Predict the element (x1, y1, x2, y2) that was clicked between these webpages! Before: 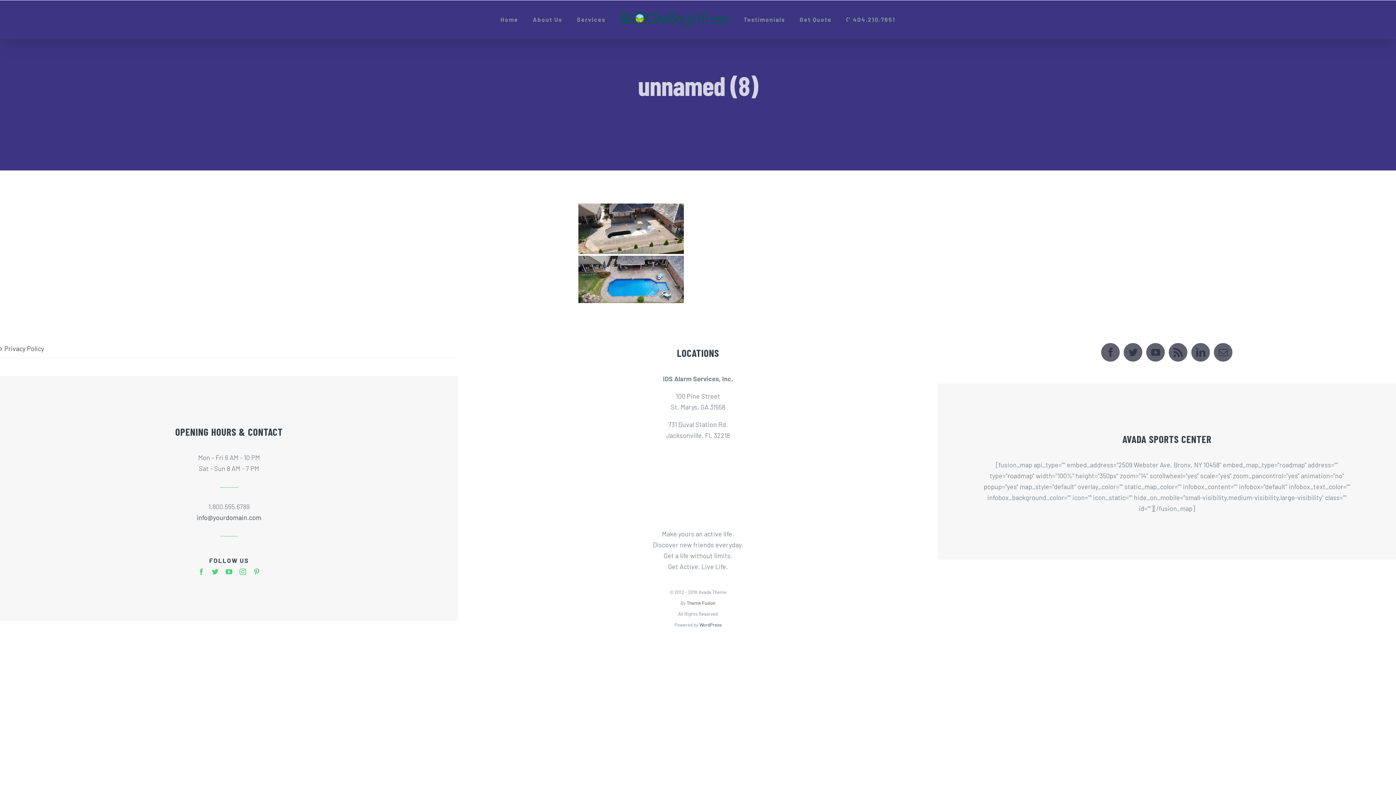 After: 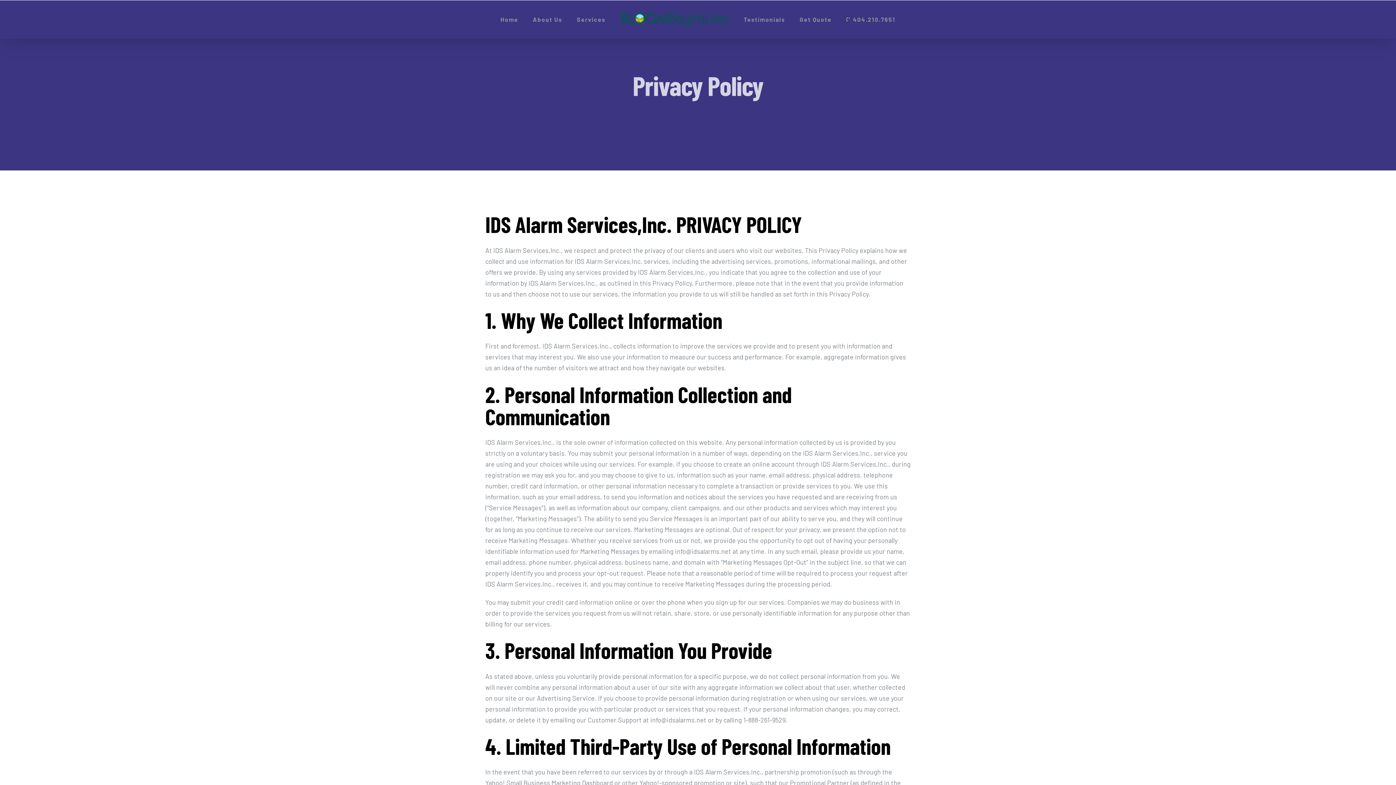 Action: label: Privacy Policy bbox: (4, 343, 454, 354)